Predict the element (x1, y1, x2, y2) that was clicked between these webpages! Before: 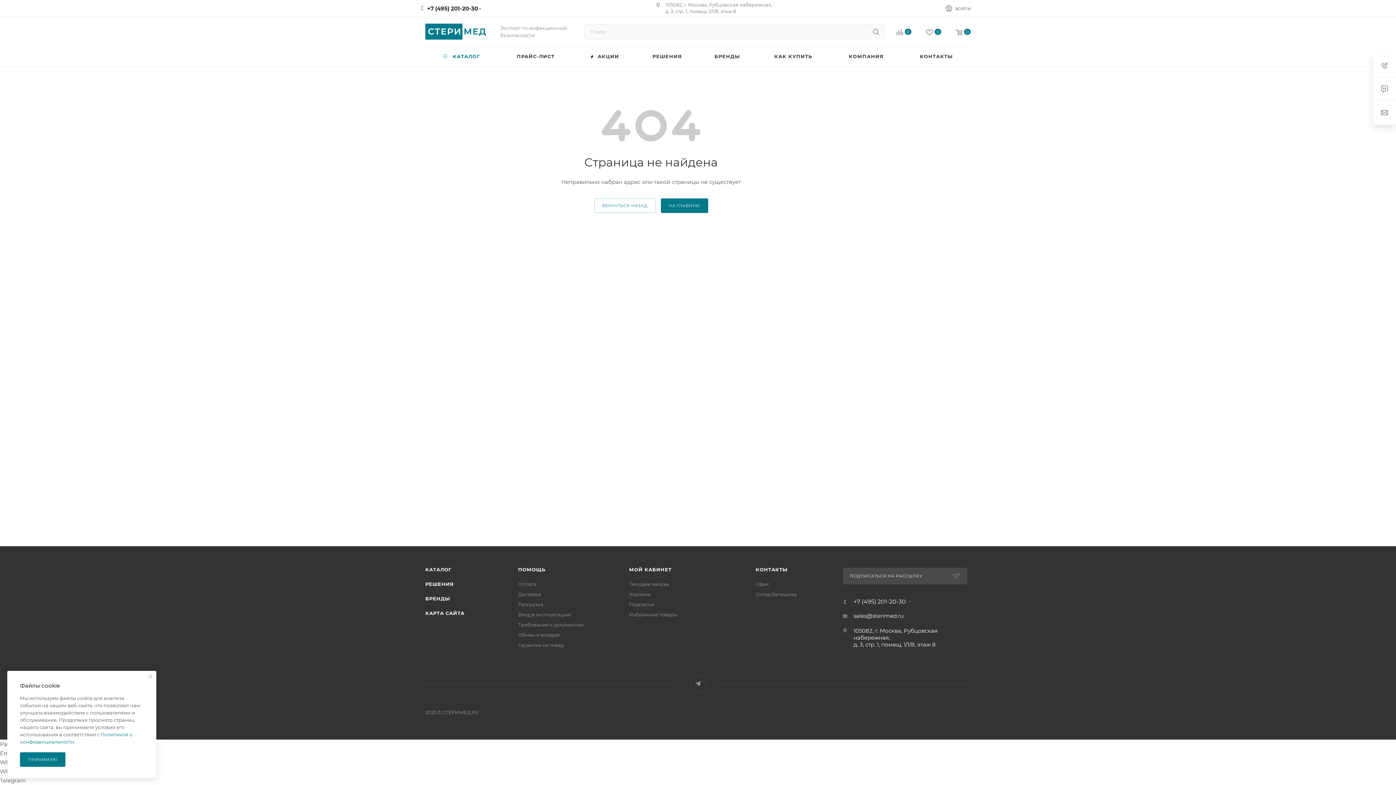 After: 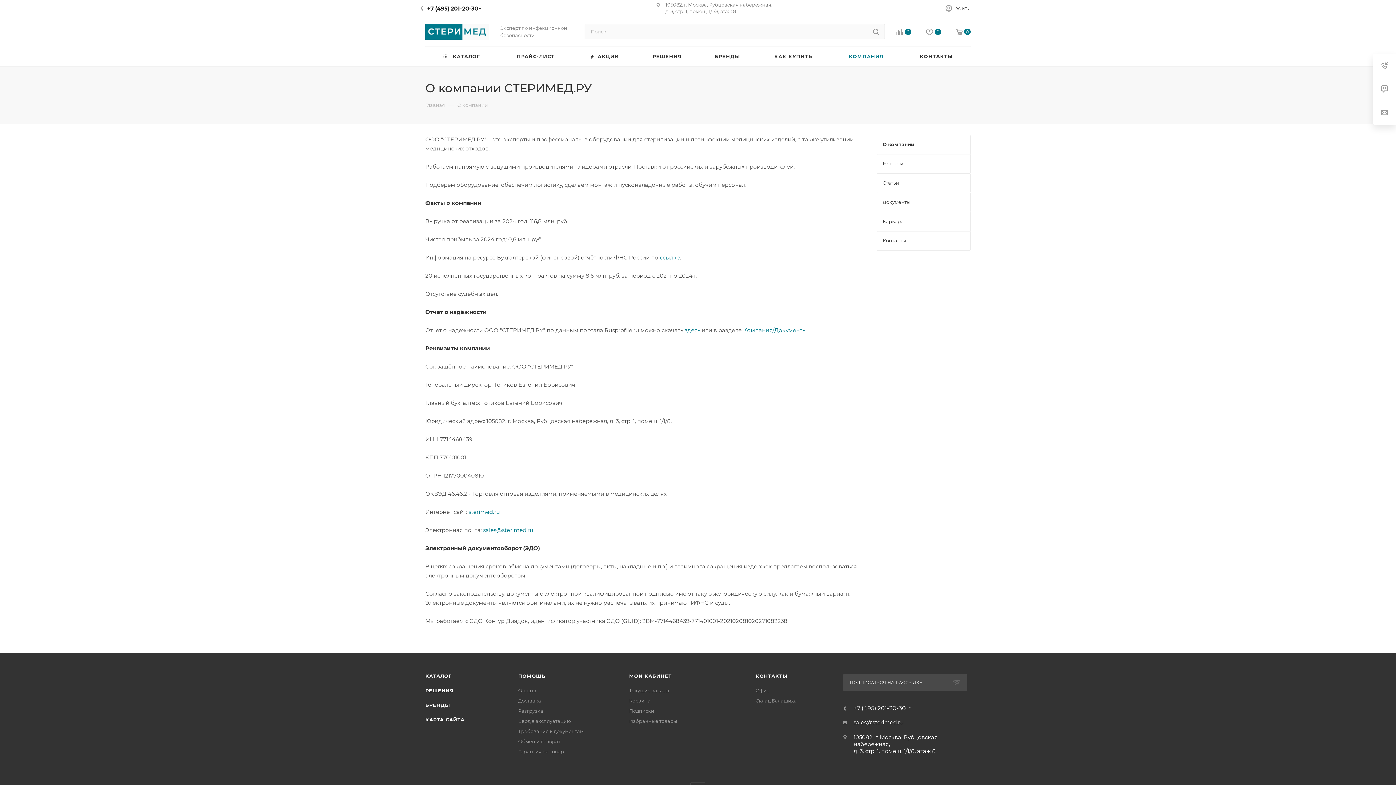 Action: bbox: (830, 46, 902, 66) label: КОМПАНИЯ